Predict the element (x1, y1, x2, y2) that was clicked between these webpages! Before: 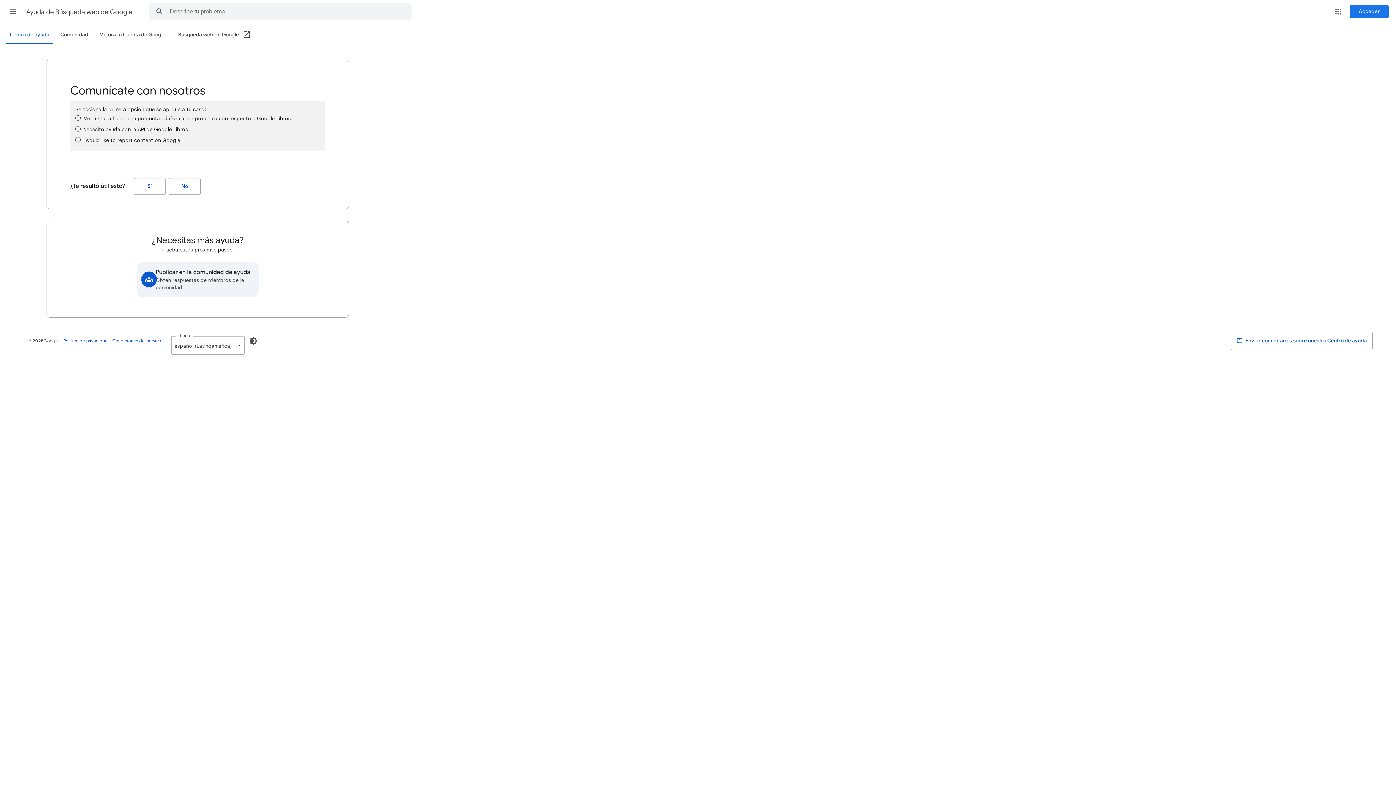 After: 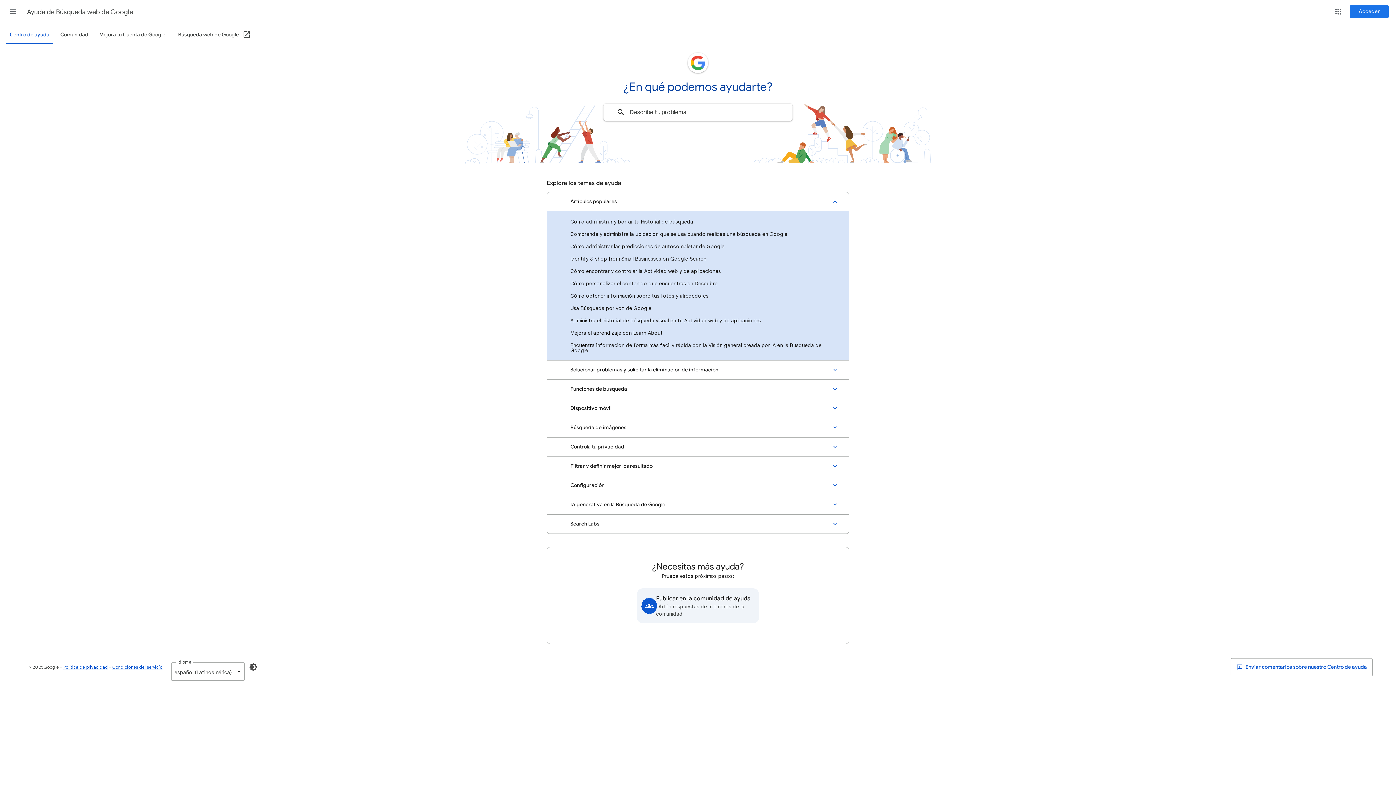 Action: bbox: (26, 2, 133, 21) label: Ayuda de Búsqueda web de Google